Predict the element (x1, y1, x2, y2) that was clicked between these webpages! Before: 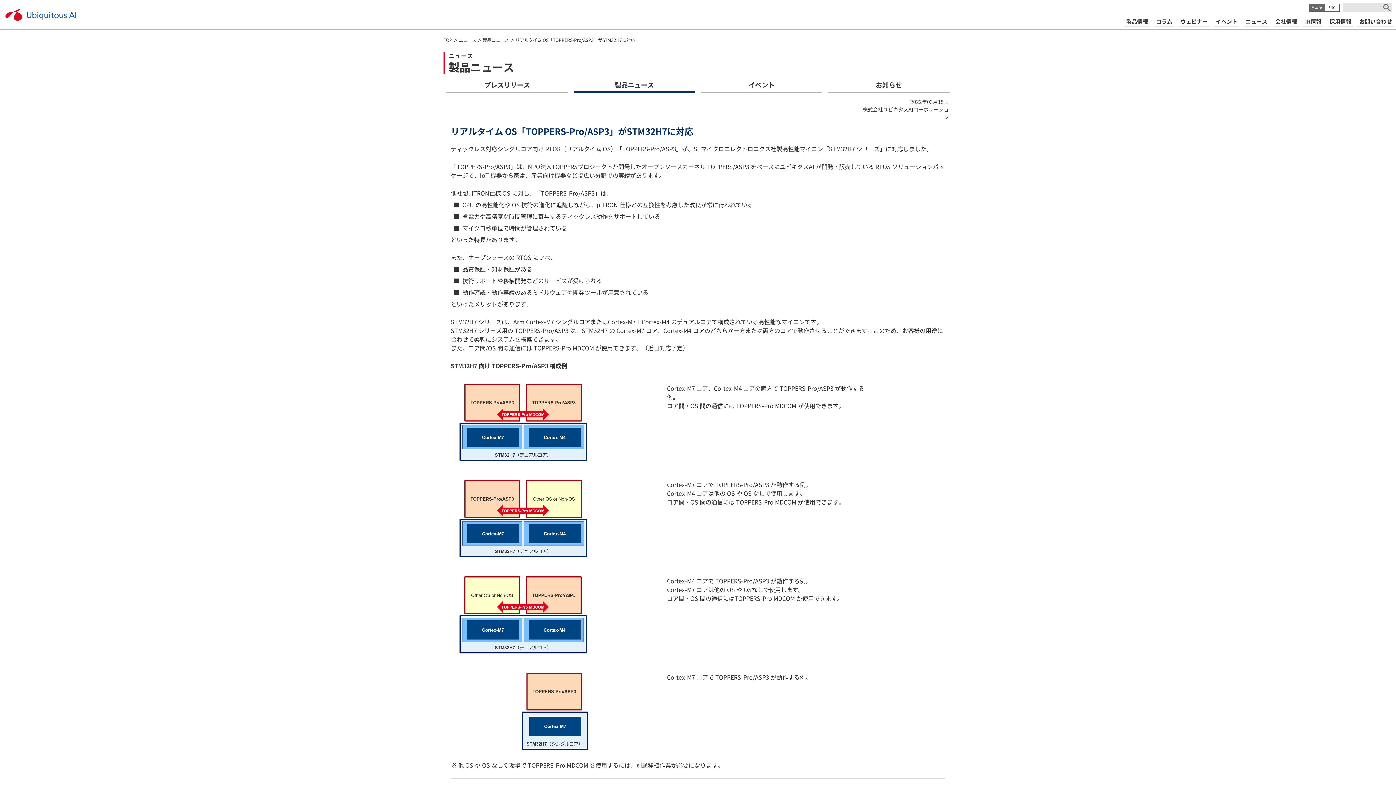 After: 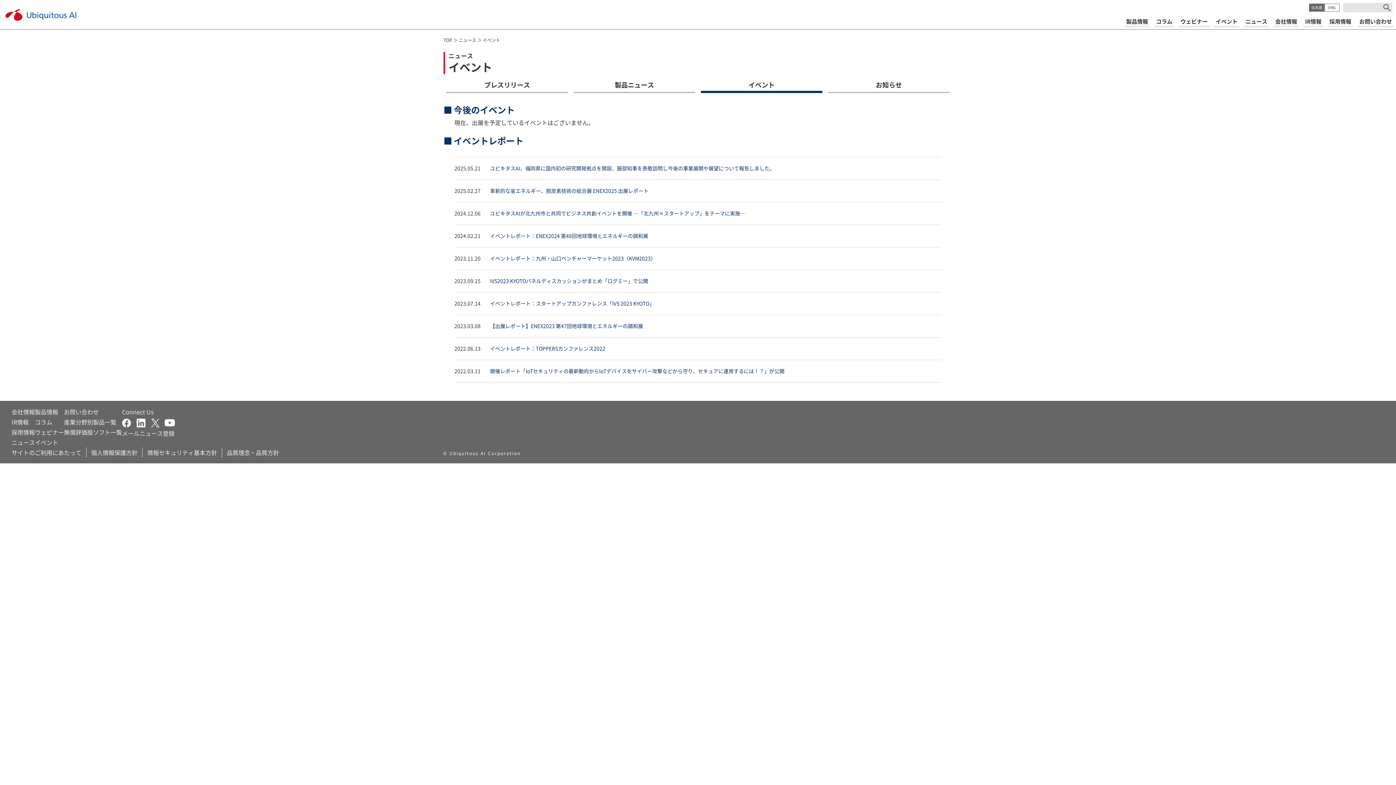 Action: label: イベント bbox: (1213, 15, 1240, 28)